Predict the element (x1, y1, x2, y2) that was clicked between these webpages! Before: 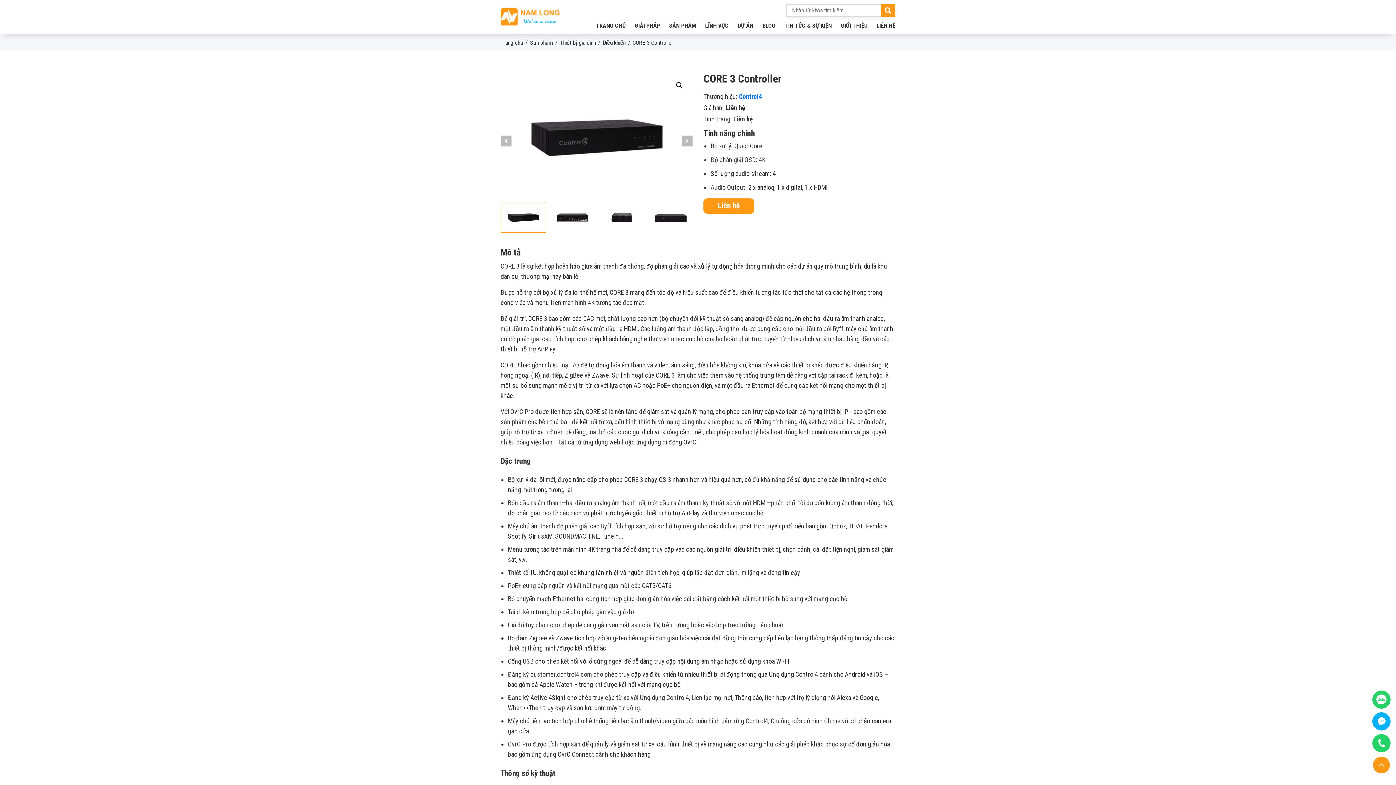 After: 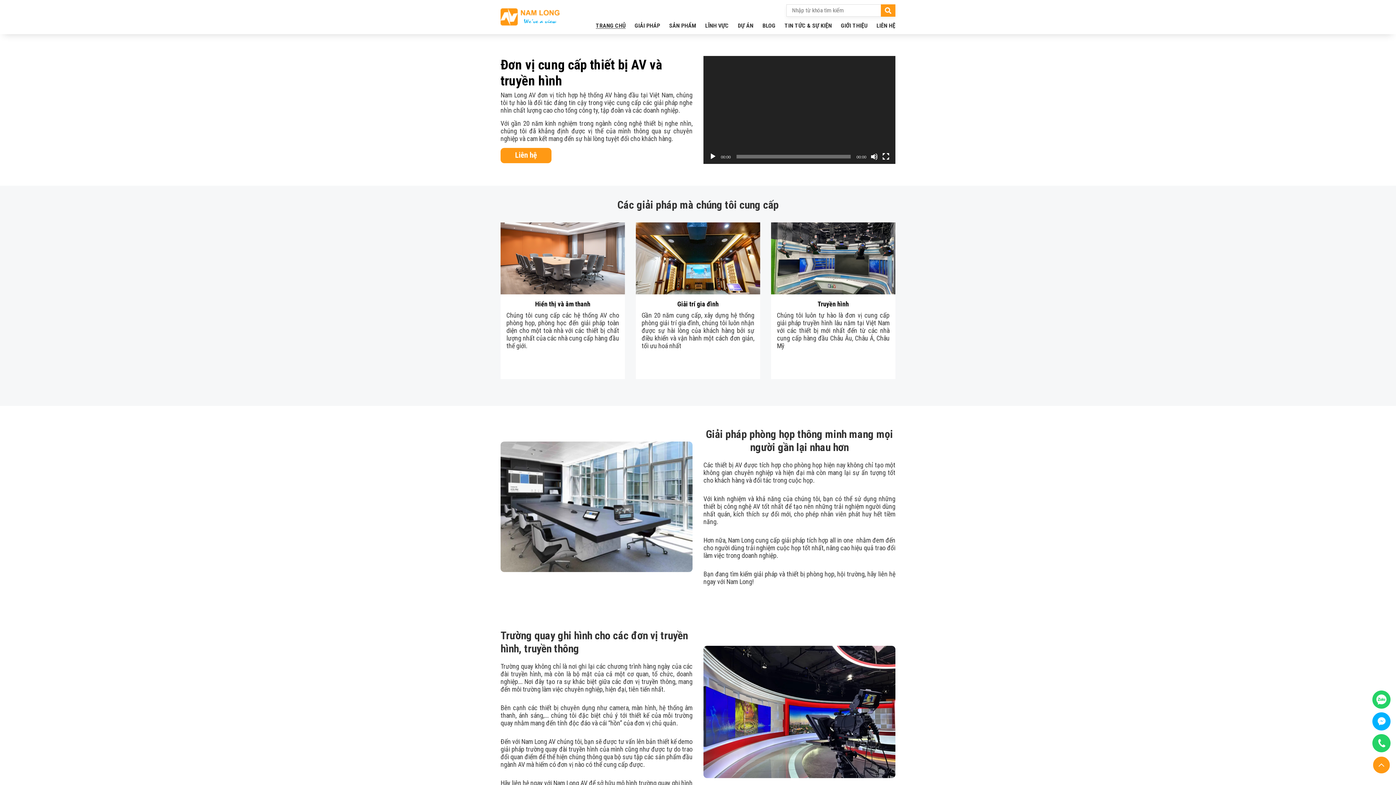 Action: label: TRANG CHỦ bbox: (596, 18, 625, 30)